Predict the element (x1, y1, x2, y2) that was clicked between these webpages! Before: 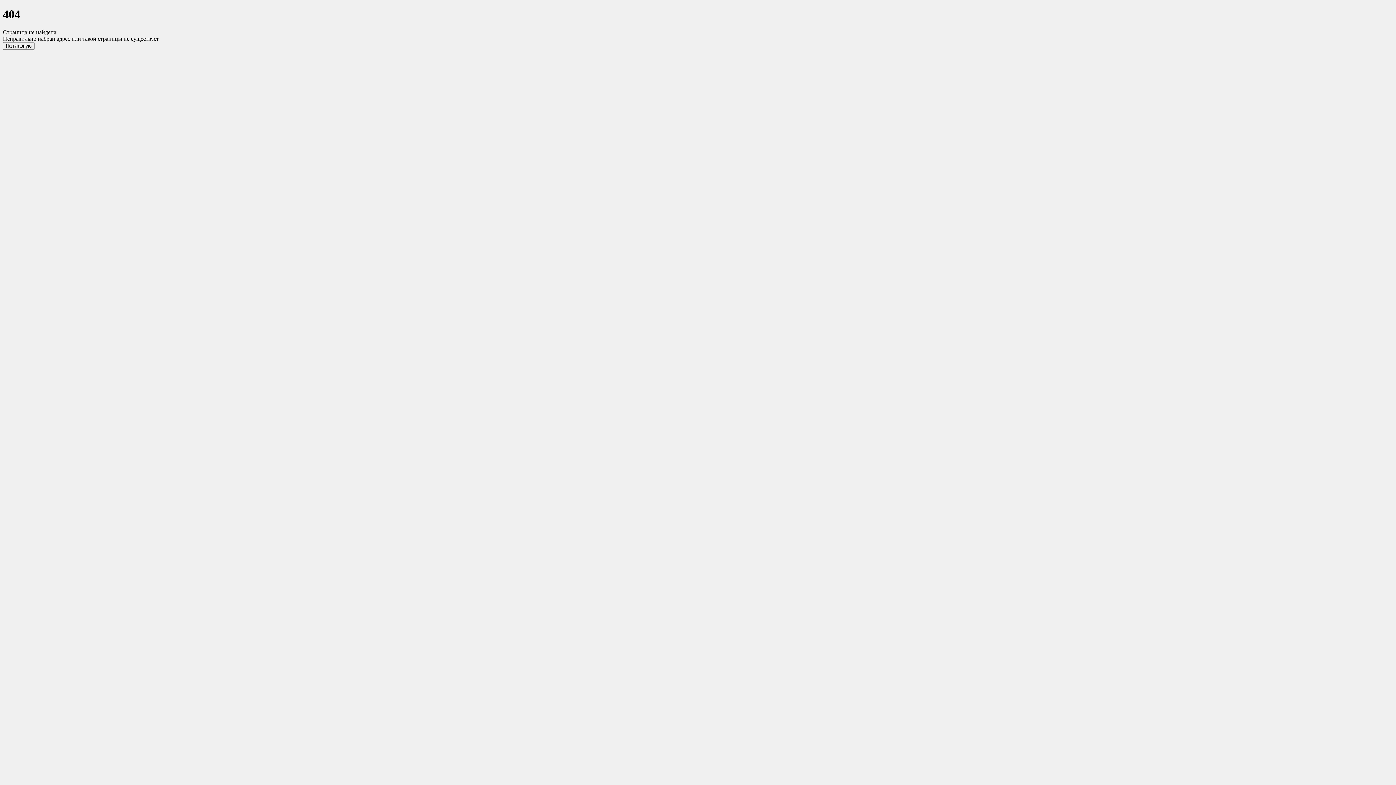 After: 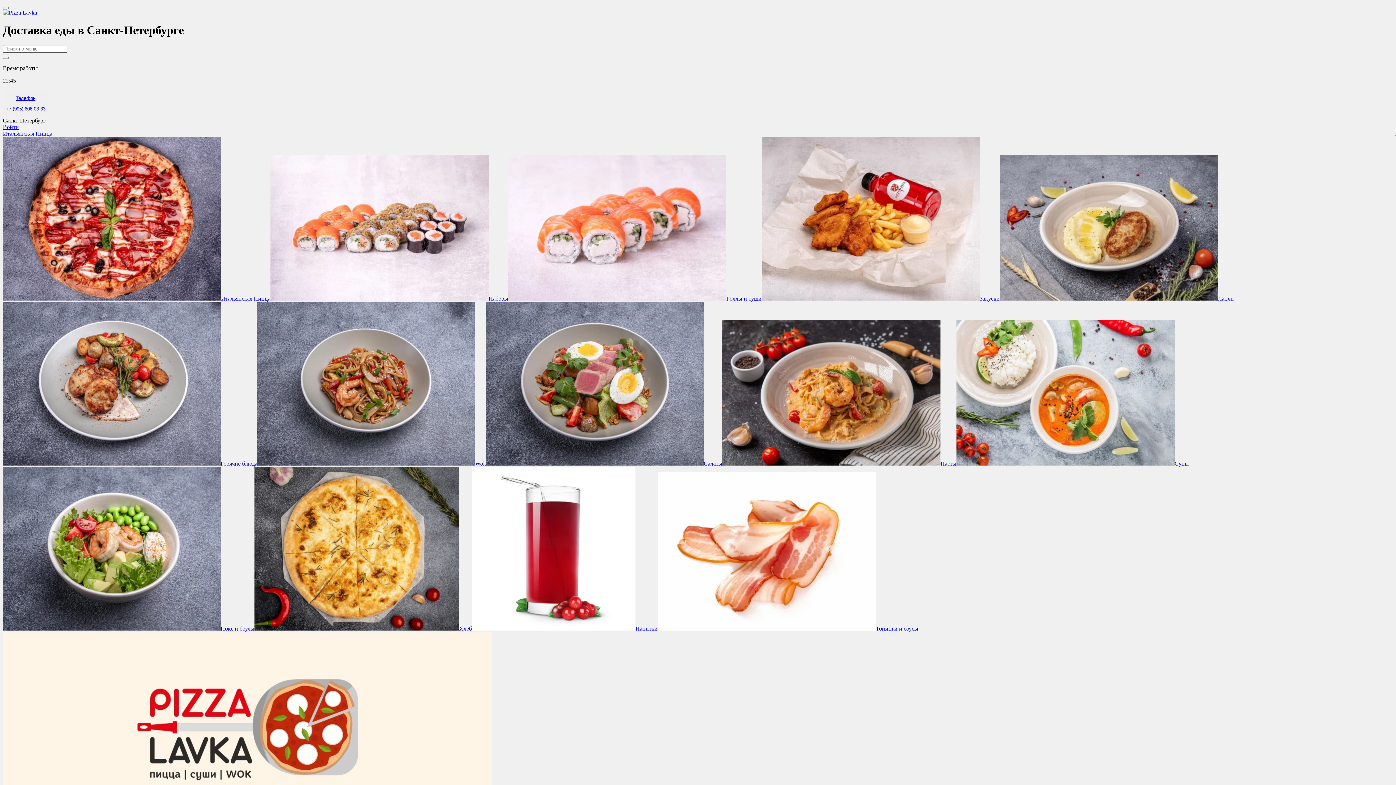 Action: bbox: (2, 42, 34, 49) label: На главную